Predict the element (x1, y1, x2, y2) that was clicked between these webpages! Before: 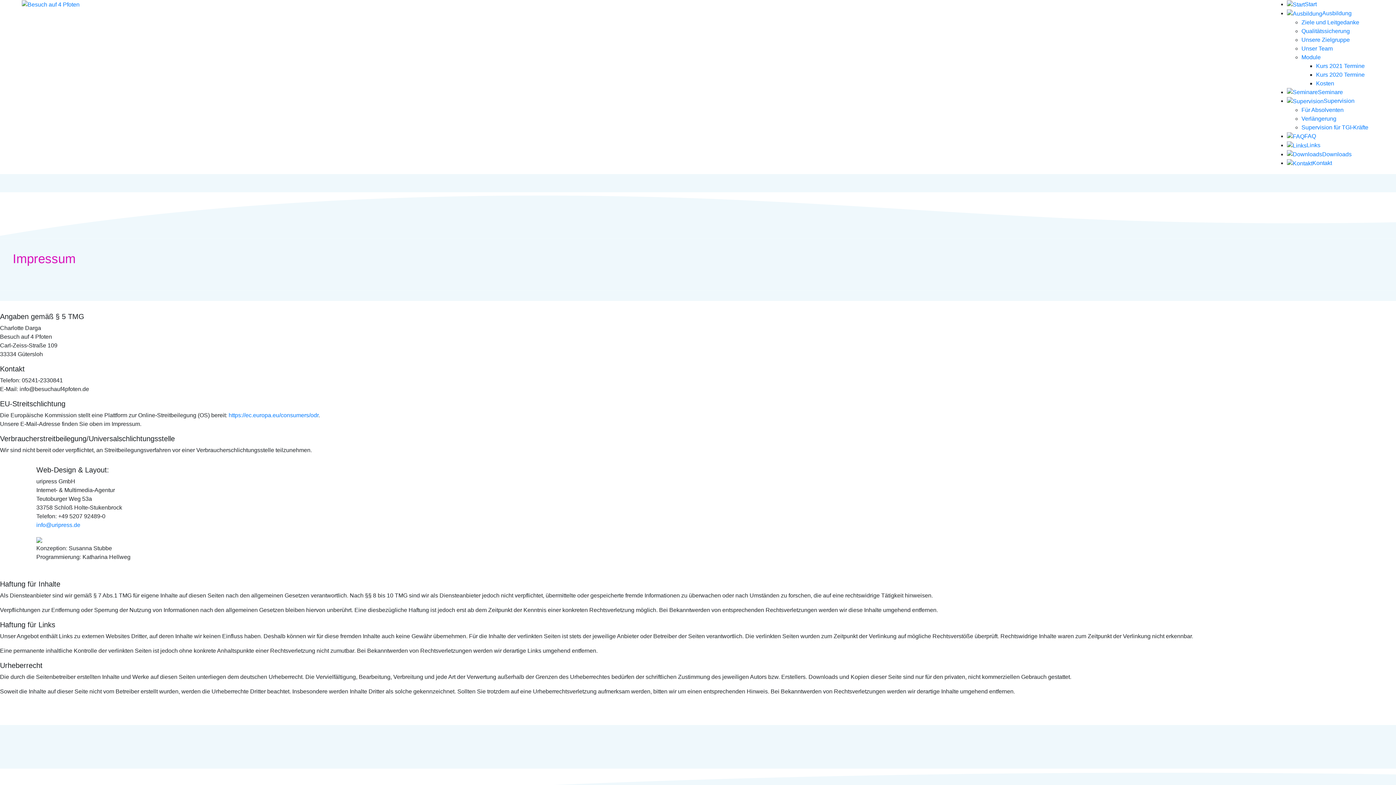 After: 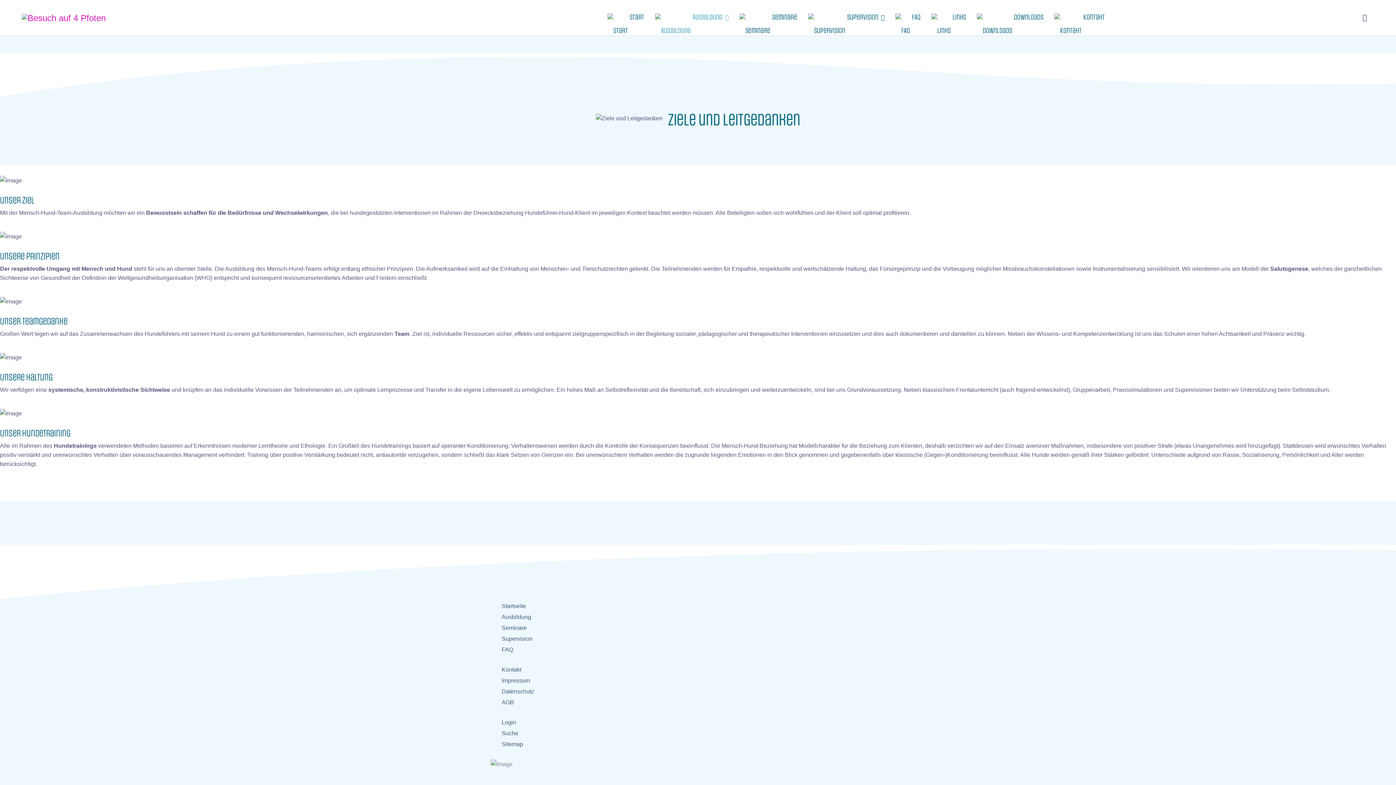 Action: label: Ziele und Leitgedanke bbox: (1301, 19, 1359, 25)